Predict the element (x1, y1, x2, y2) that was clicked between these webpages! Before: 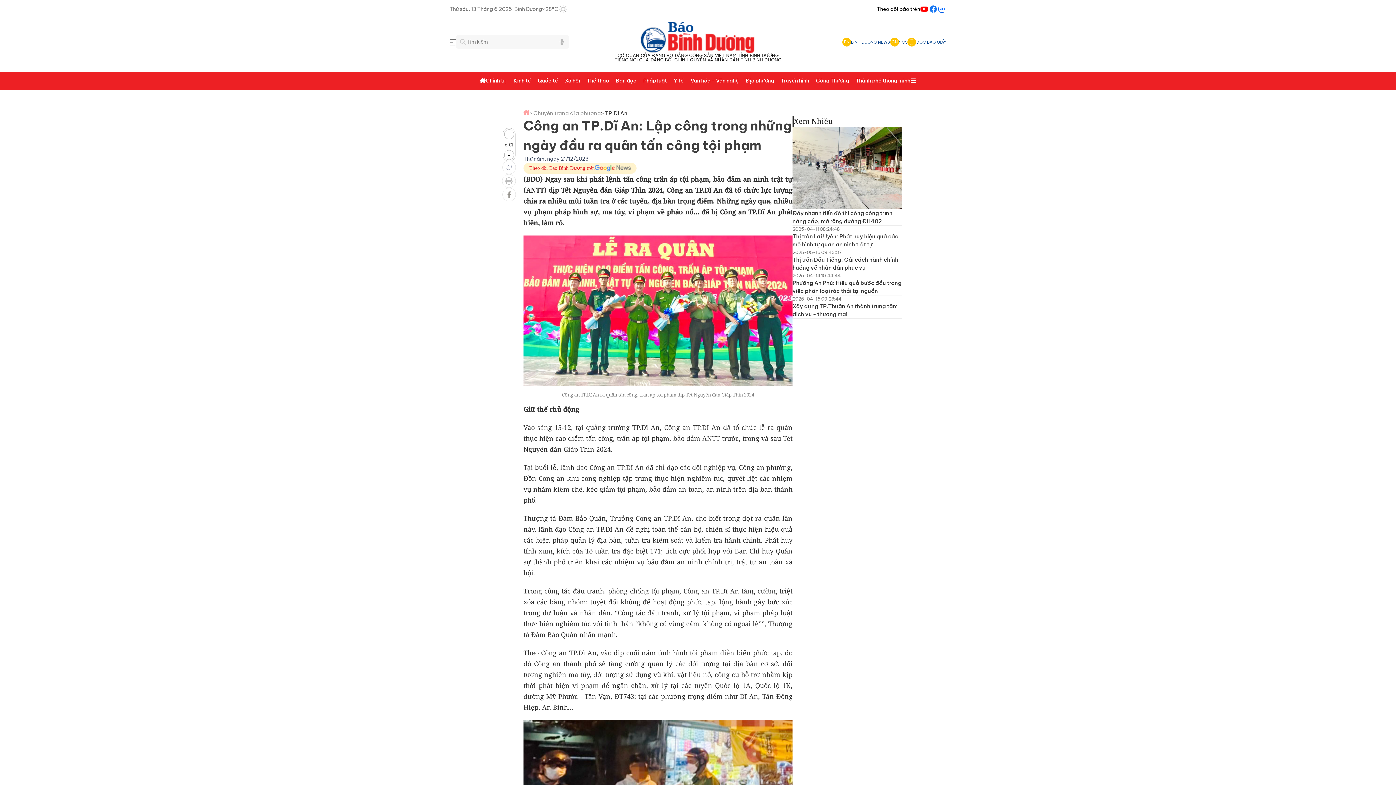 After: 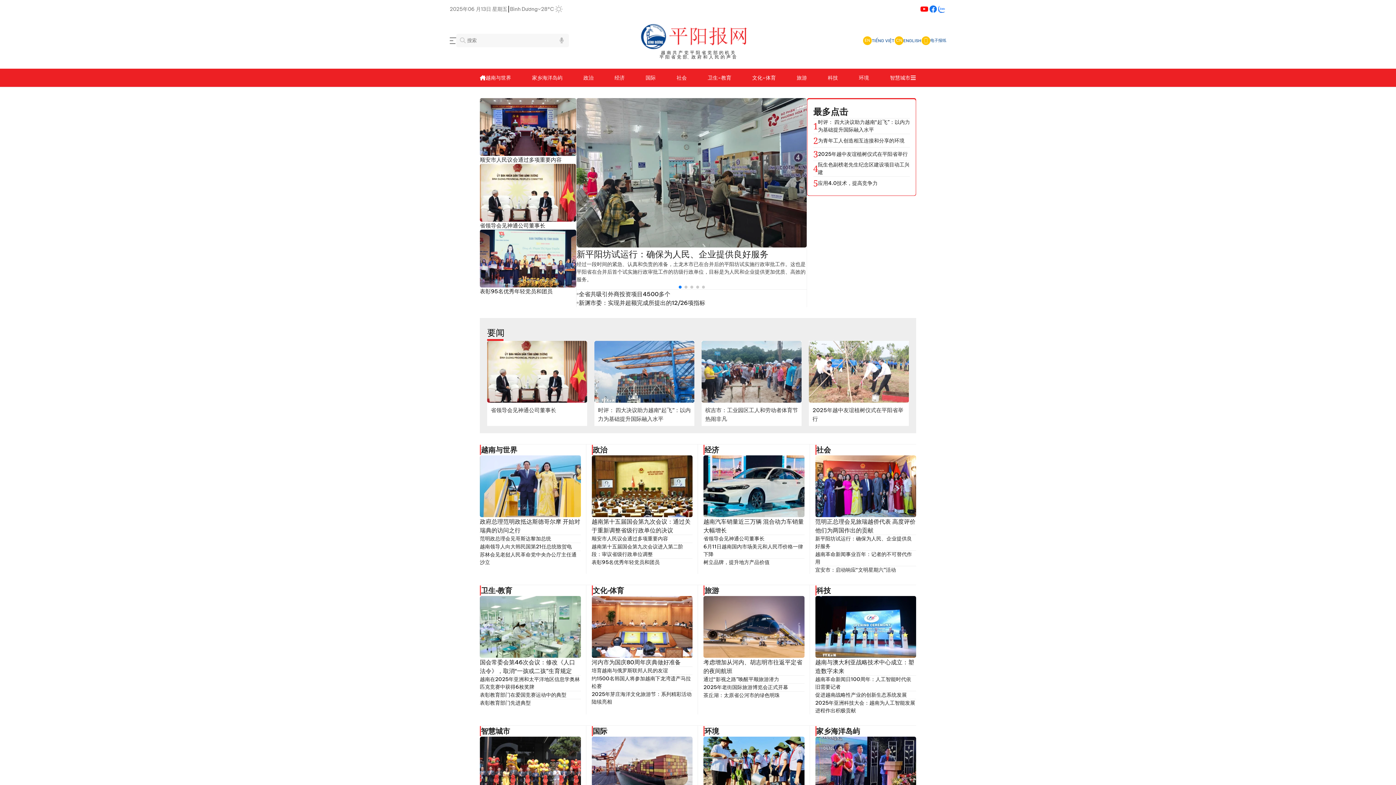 Action: bbox: (890, 37, 907, 46) label: CN
中文